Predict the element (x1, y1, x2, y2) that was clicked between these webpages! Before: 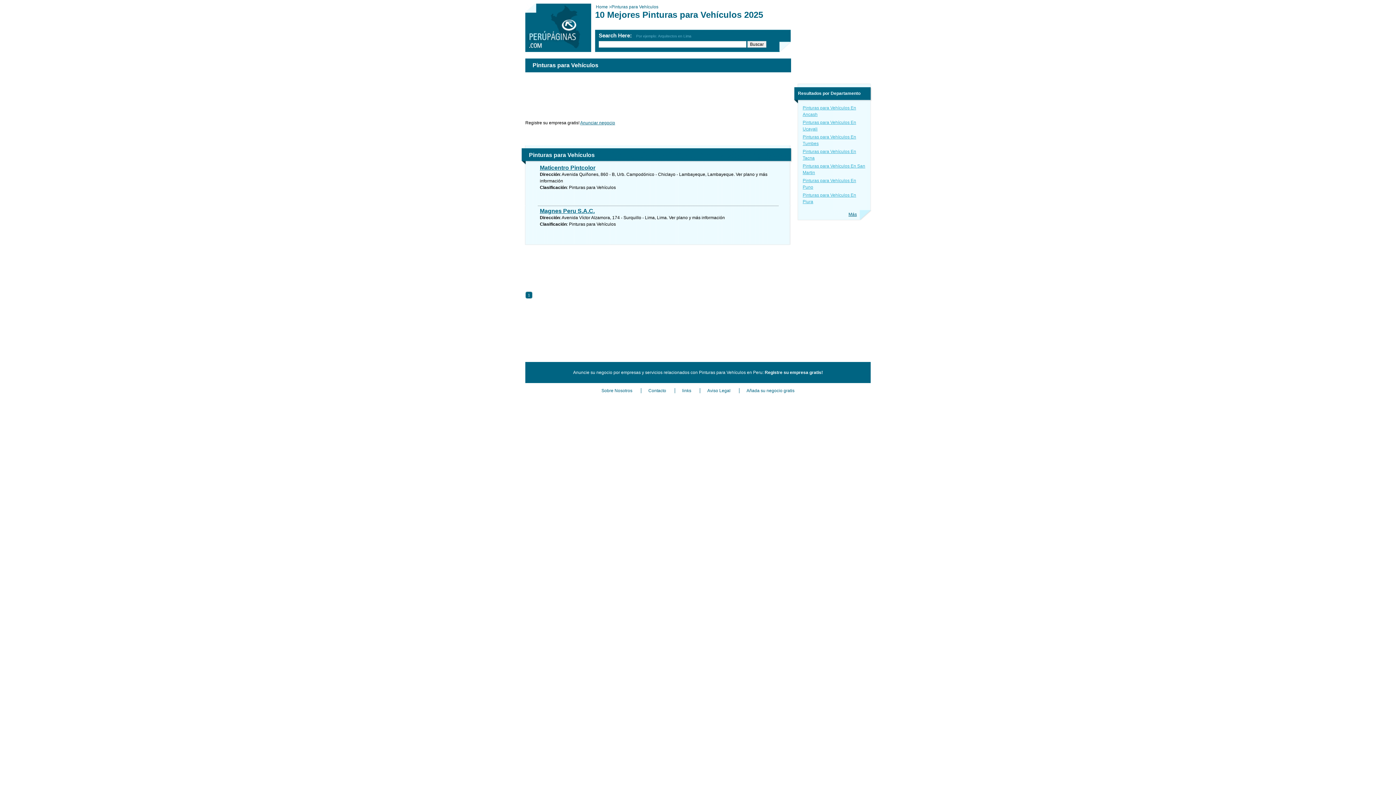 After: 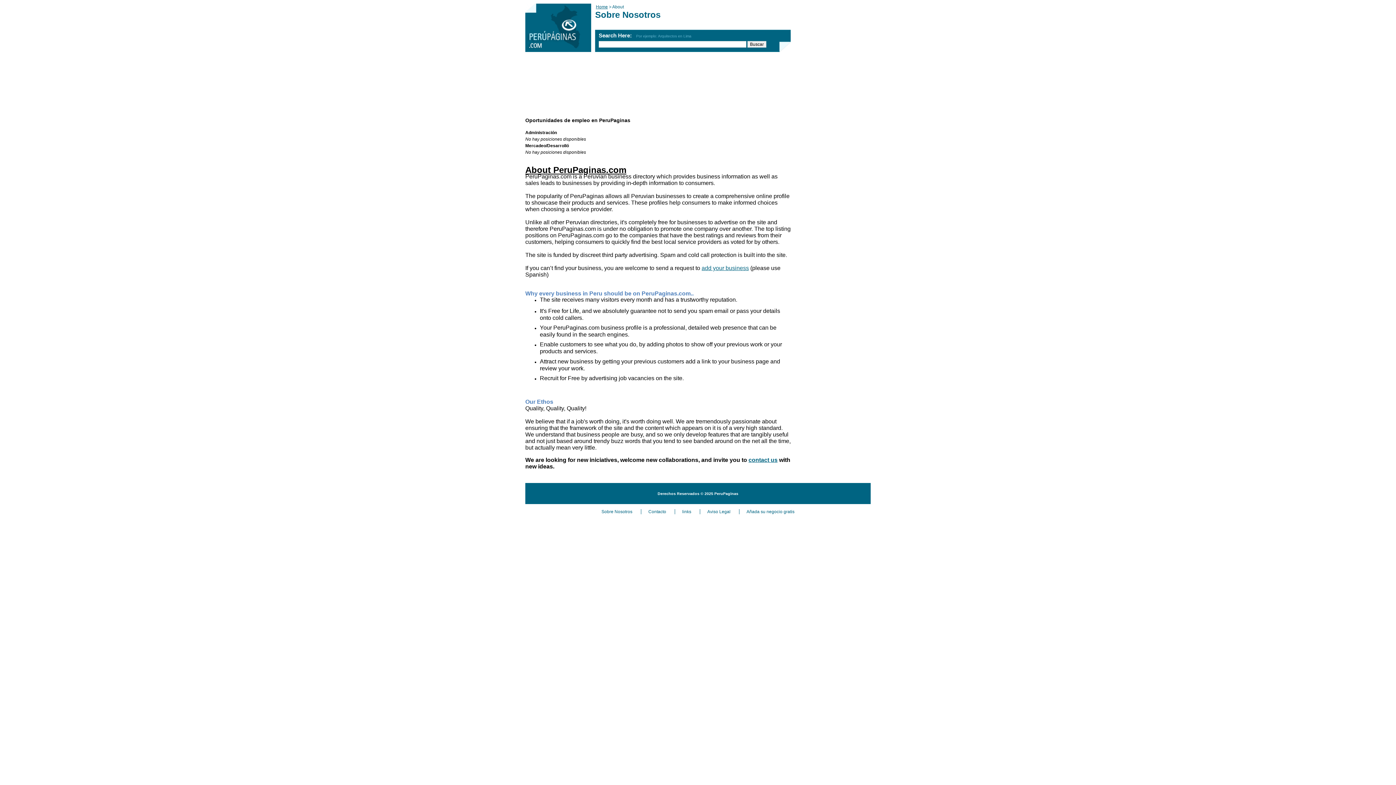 Action: label: Sobre Nosotros bbox: (594, 388, 639, 393)